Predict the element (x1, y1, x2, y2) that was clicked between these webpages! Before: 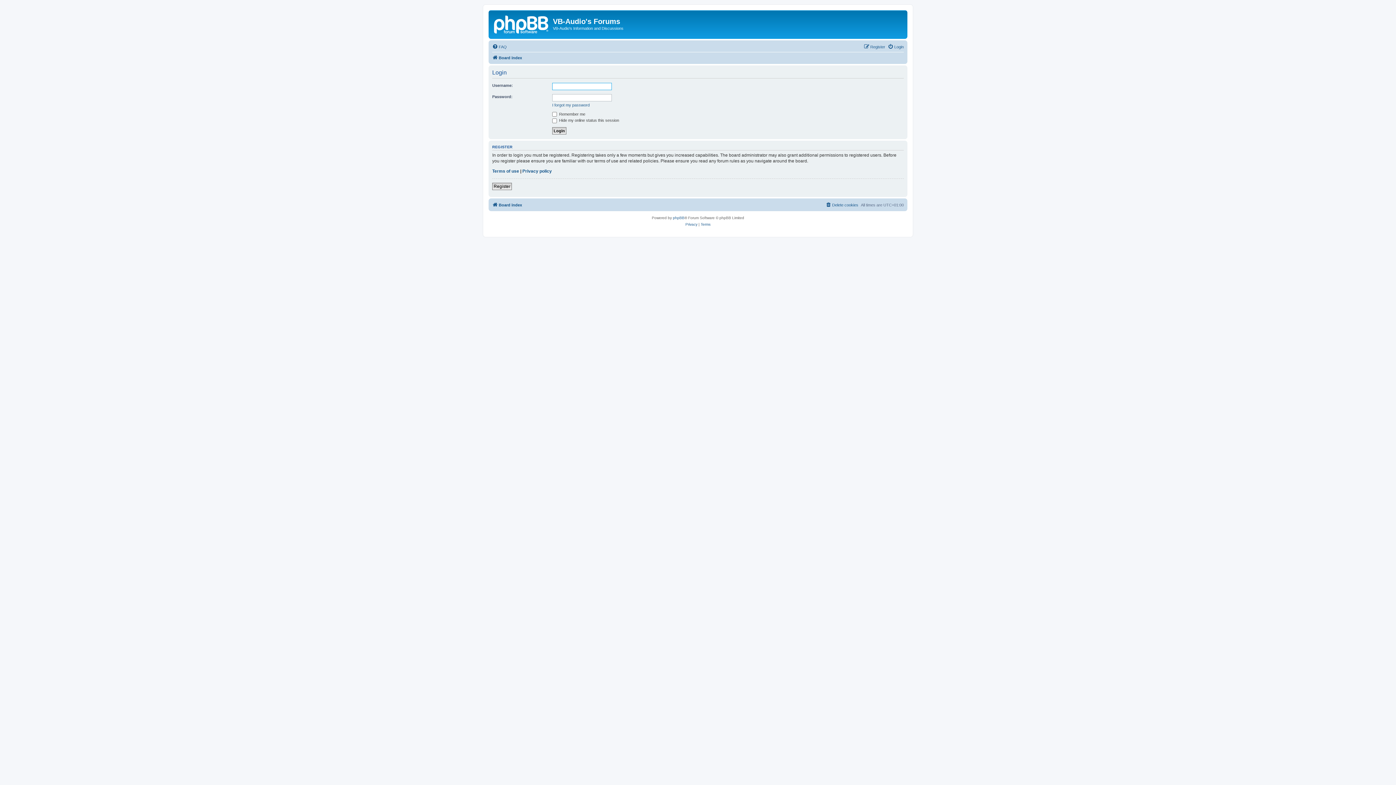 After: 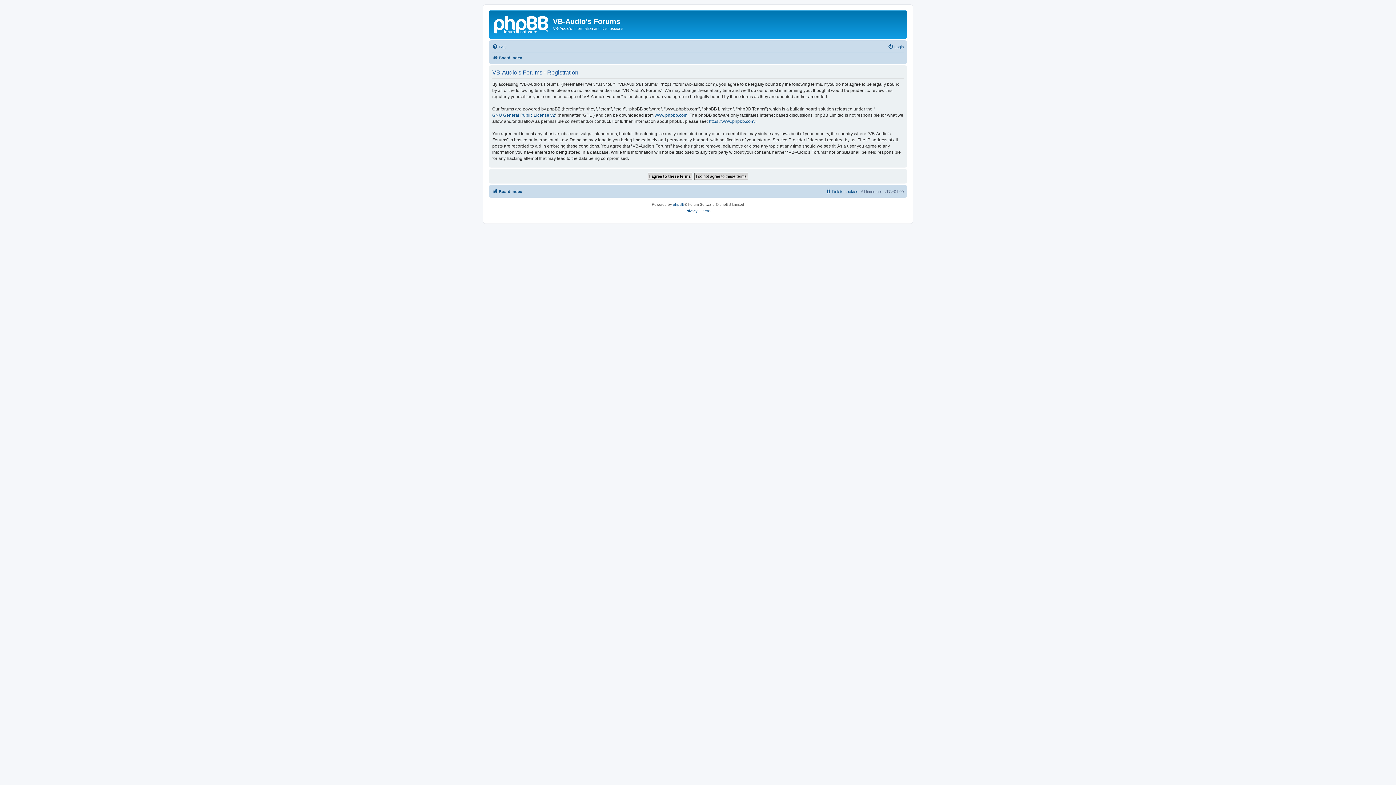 Action: bbox: (492, 182, 512, 190) label: Register